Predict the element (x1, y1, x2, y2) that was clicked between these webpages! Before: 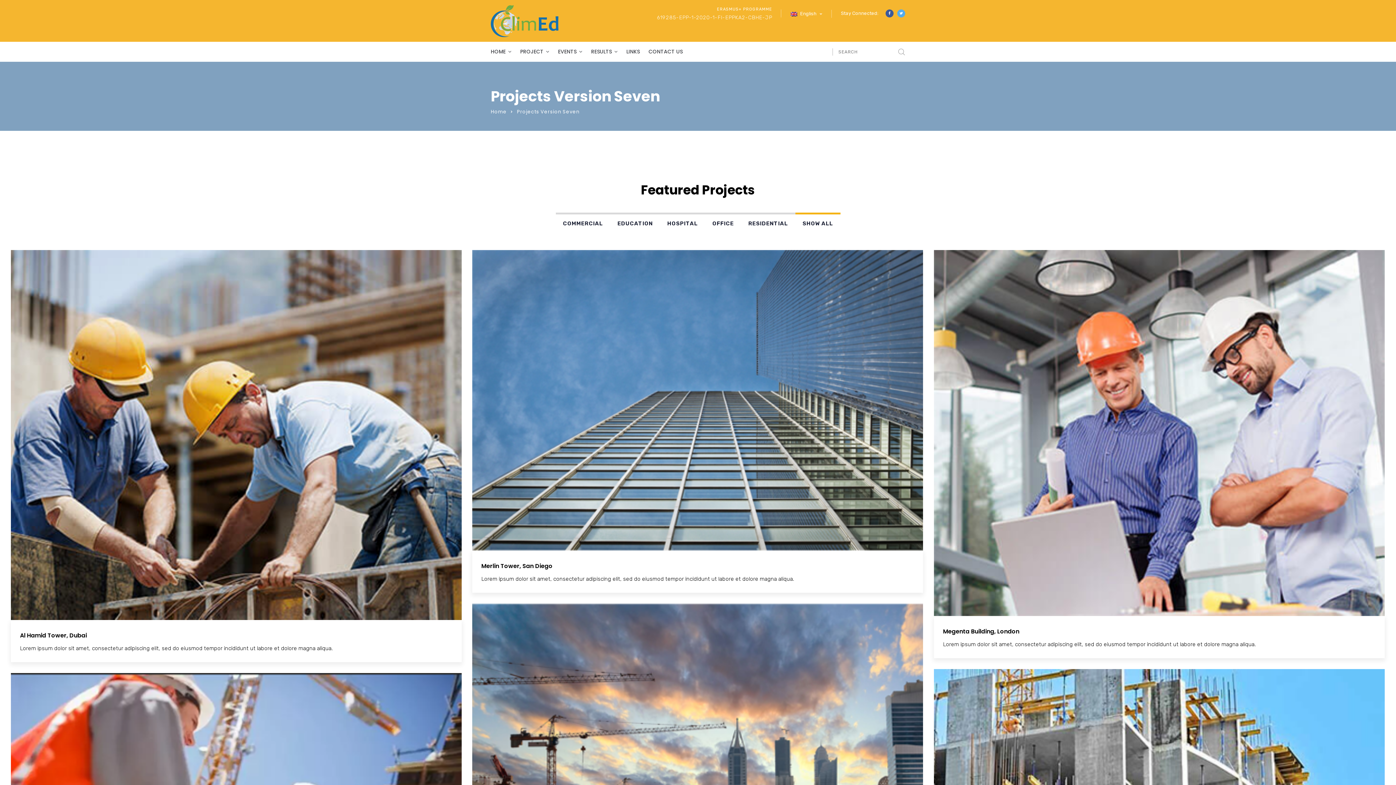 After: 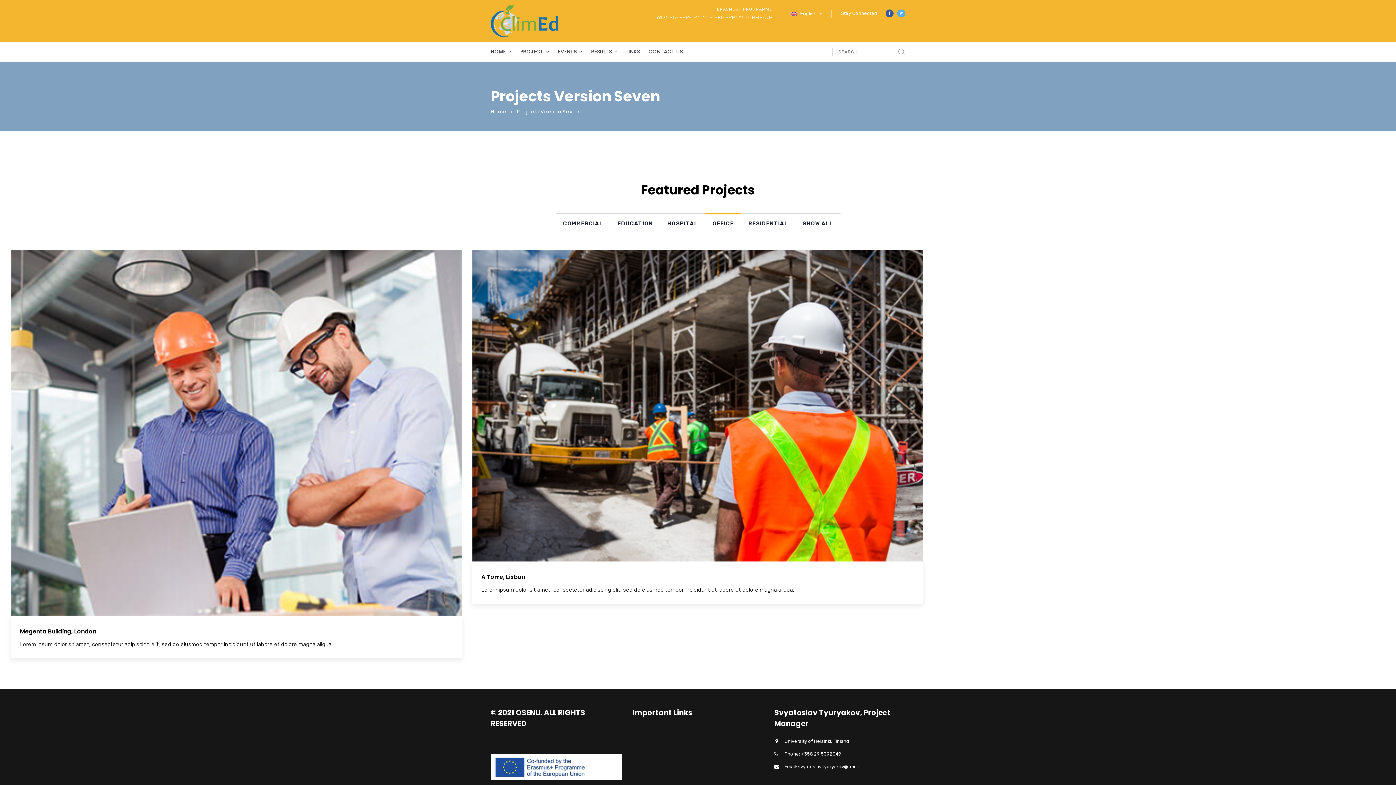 Action: label: OFFICE bbox: (705, 212, 741, 231)